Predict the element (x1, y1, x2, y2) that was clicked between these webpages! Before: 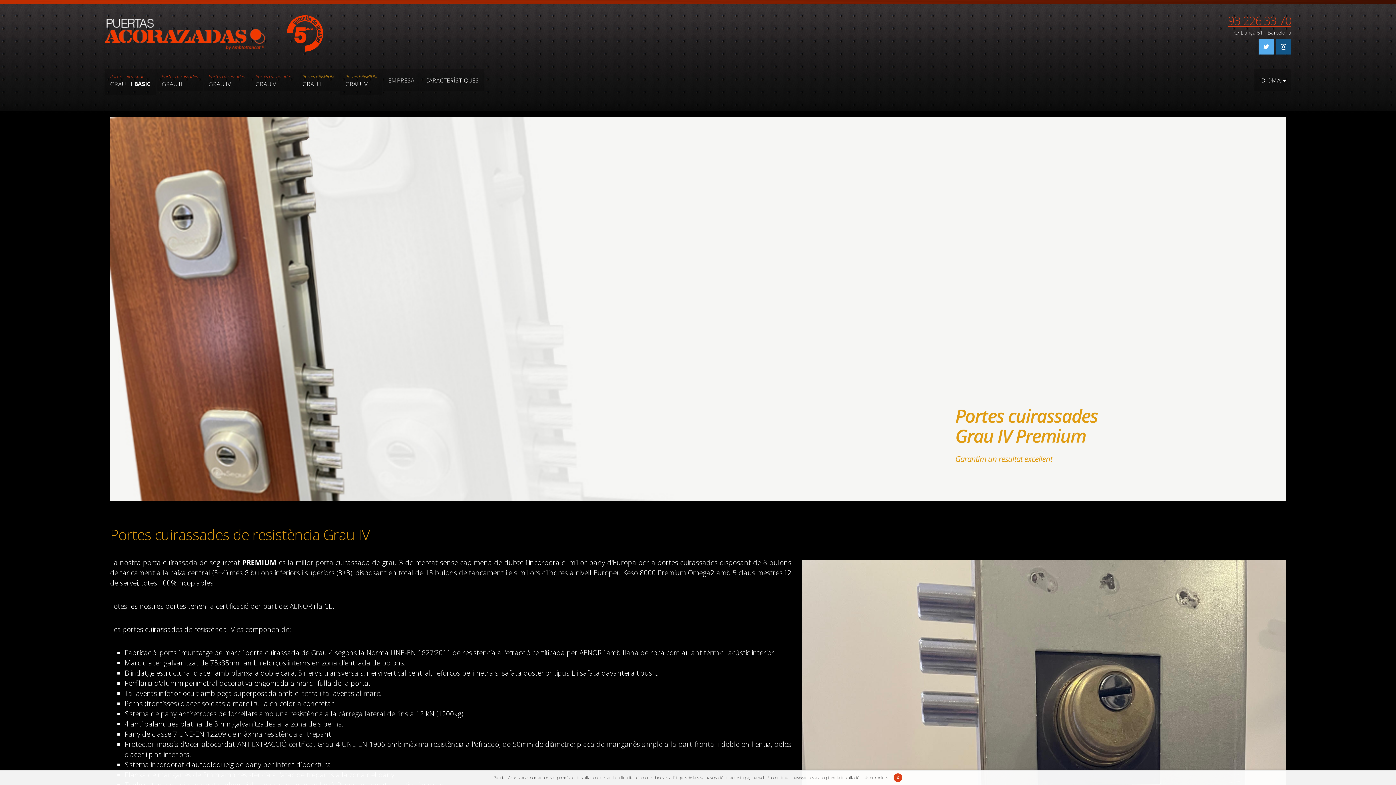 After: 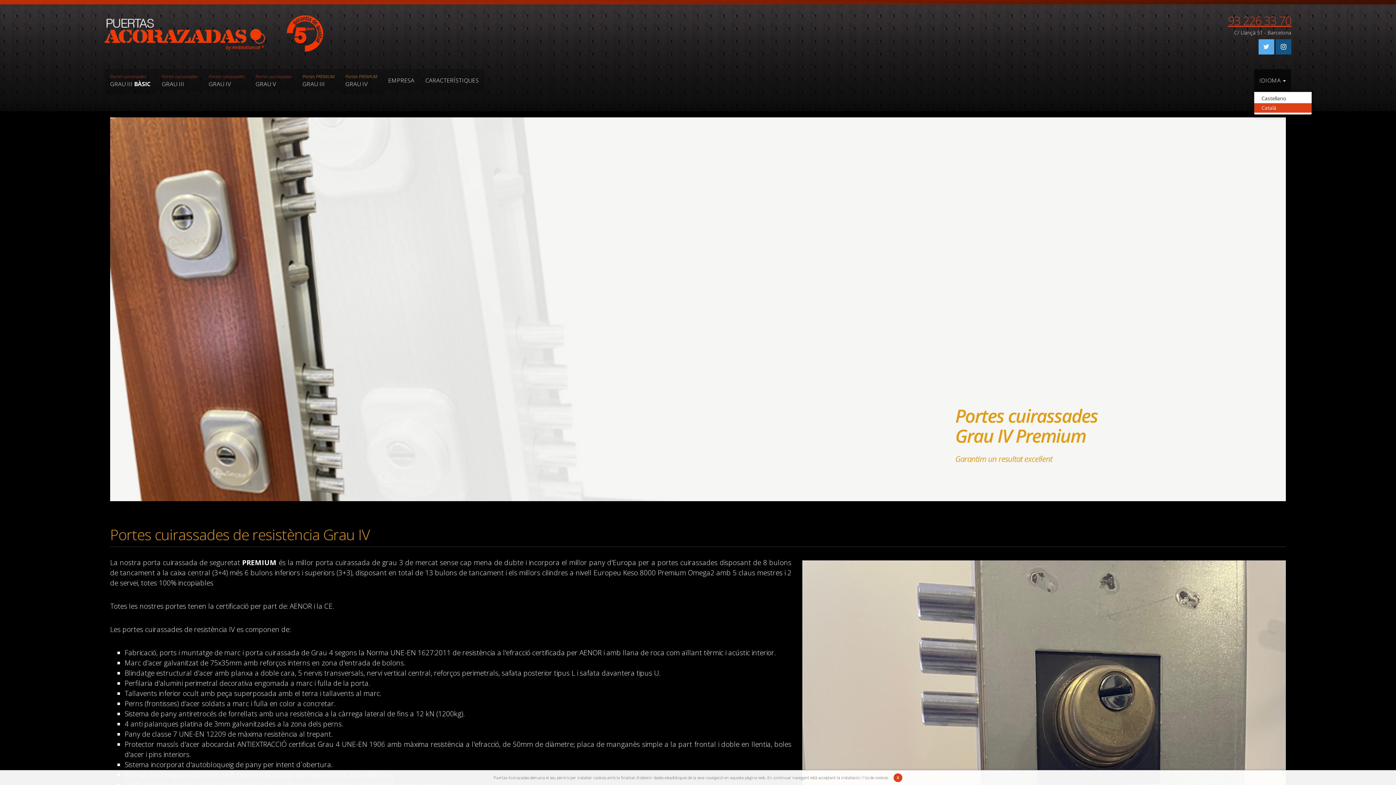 Action: label: IDIOMA  bbox: (1254, 69, 1291, 91)